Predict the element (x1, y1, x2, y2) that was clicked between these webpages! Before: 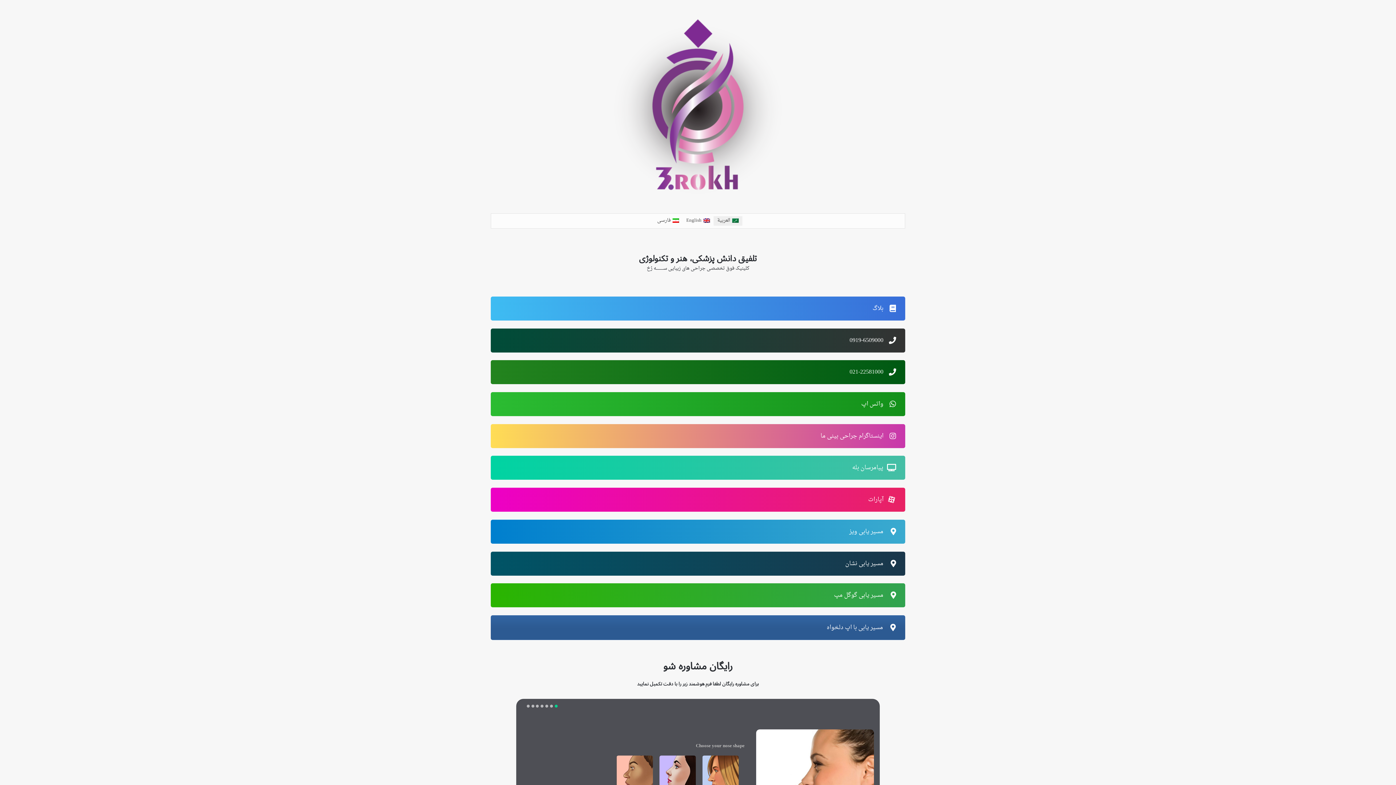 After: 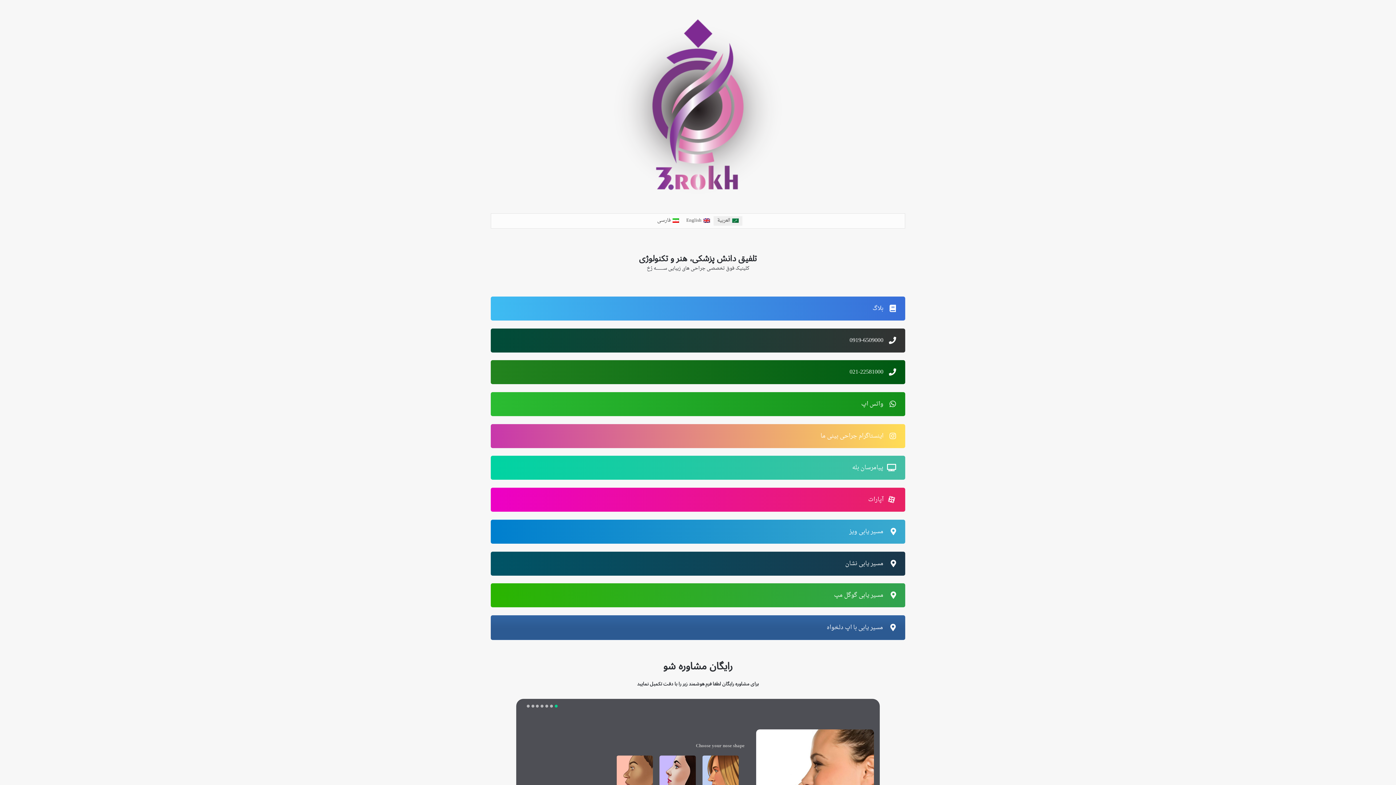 Action: label: اینستاگرام جراحی بینی ما bbox: (490, 424, 905, 448)